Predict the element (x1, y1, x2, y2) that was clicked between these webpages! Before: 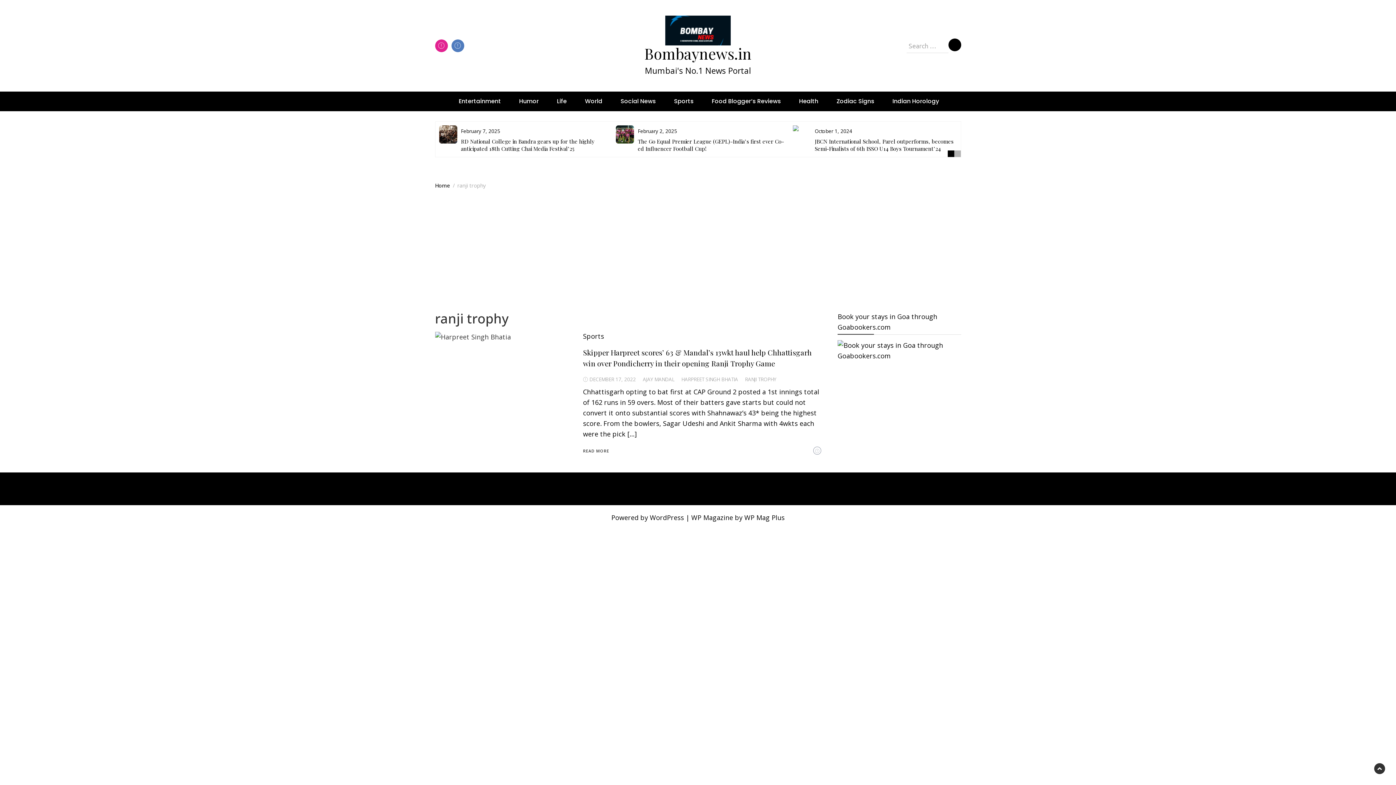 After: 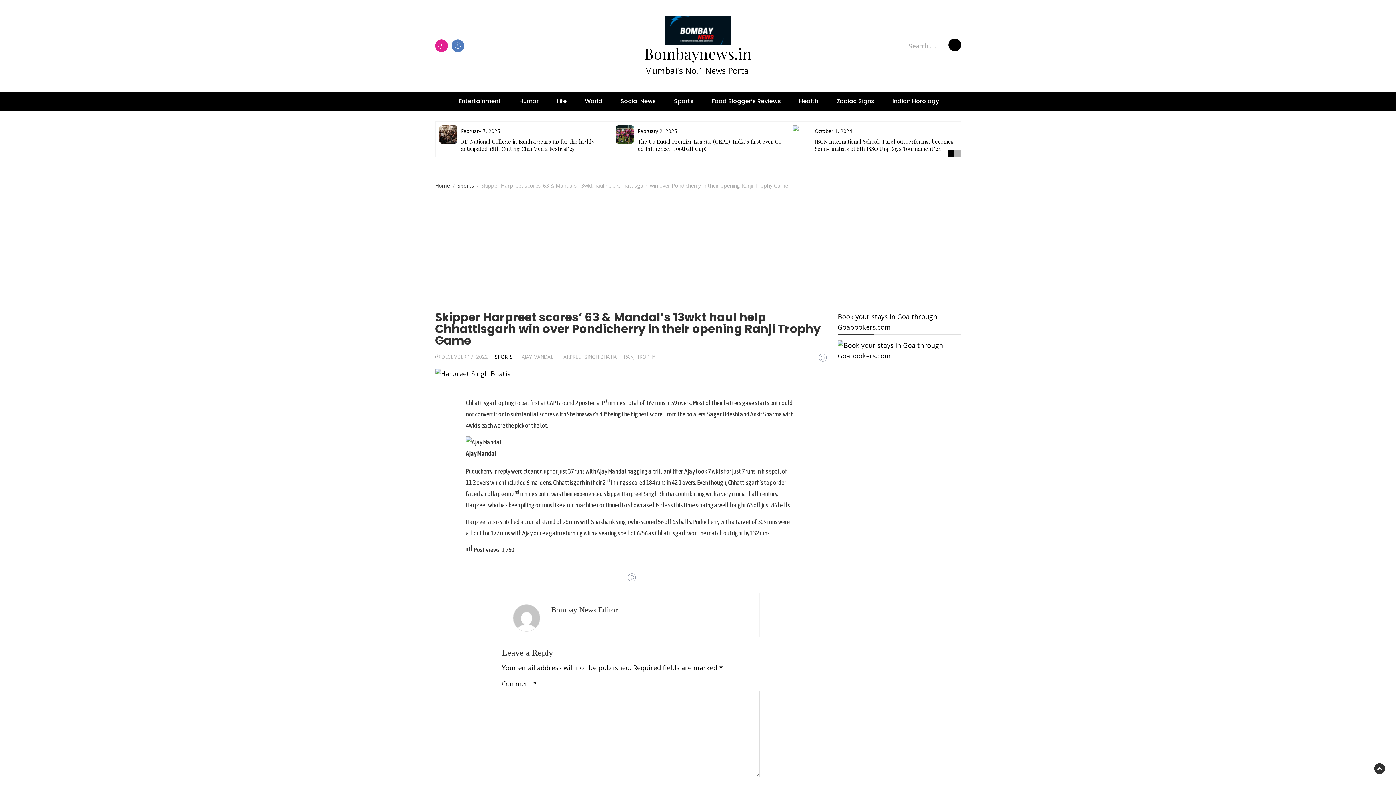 Action: bbox: (583, 448, 609, 453) label: READ MORE